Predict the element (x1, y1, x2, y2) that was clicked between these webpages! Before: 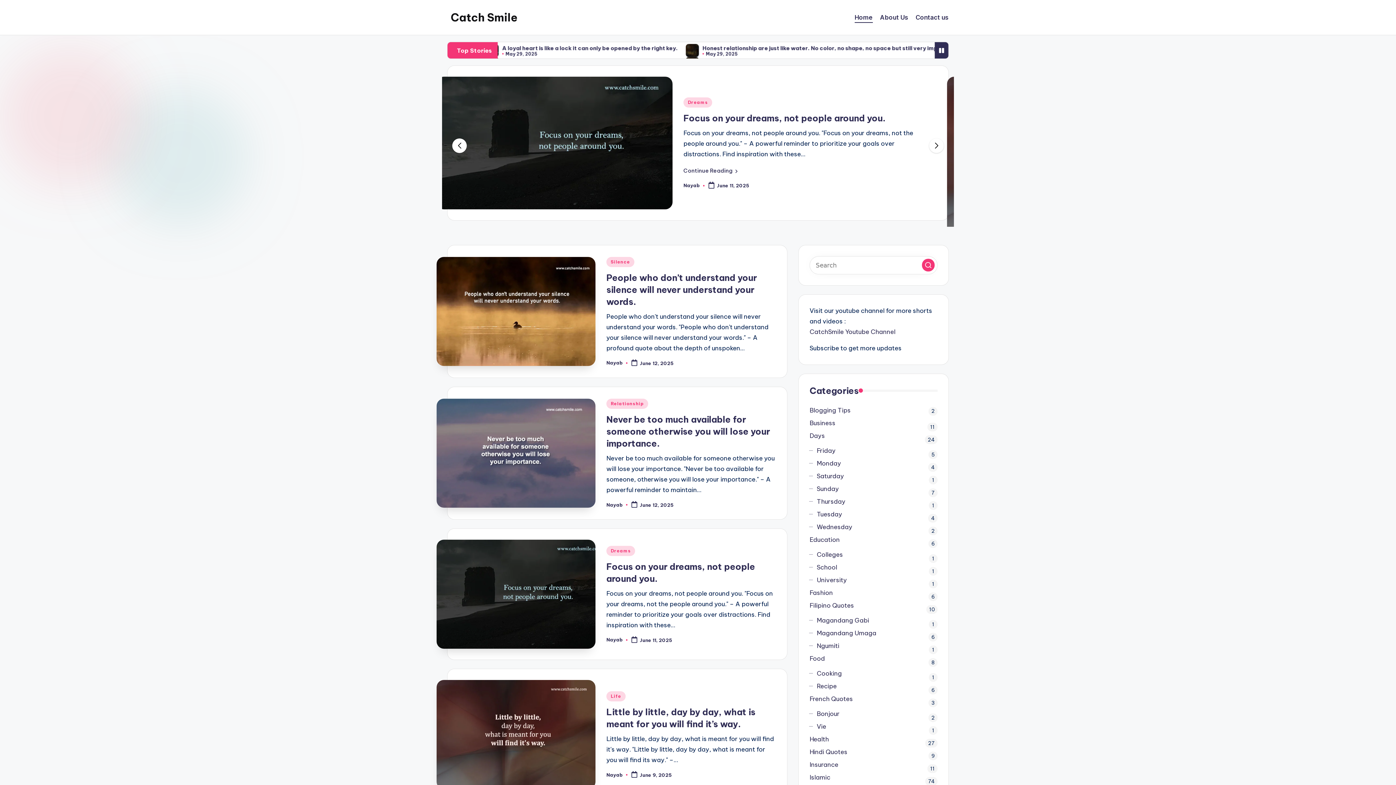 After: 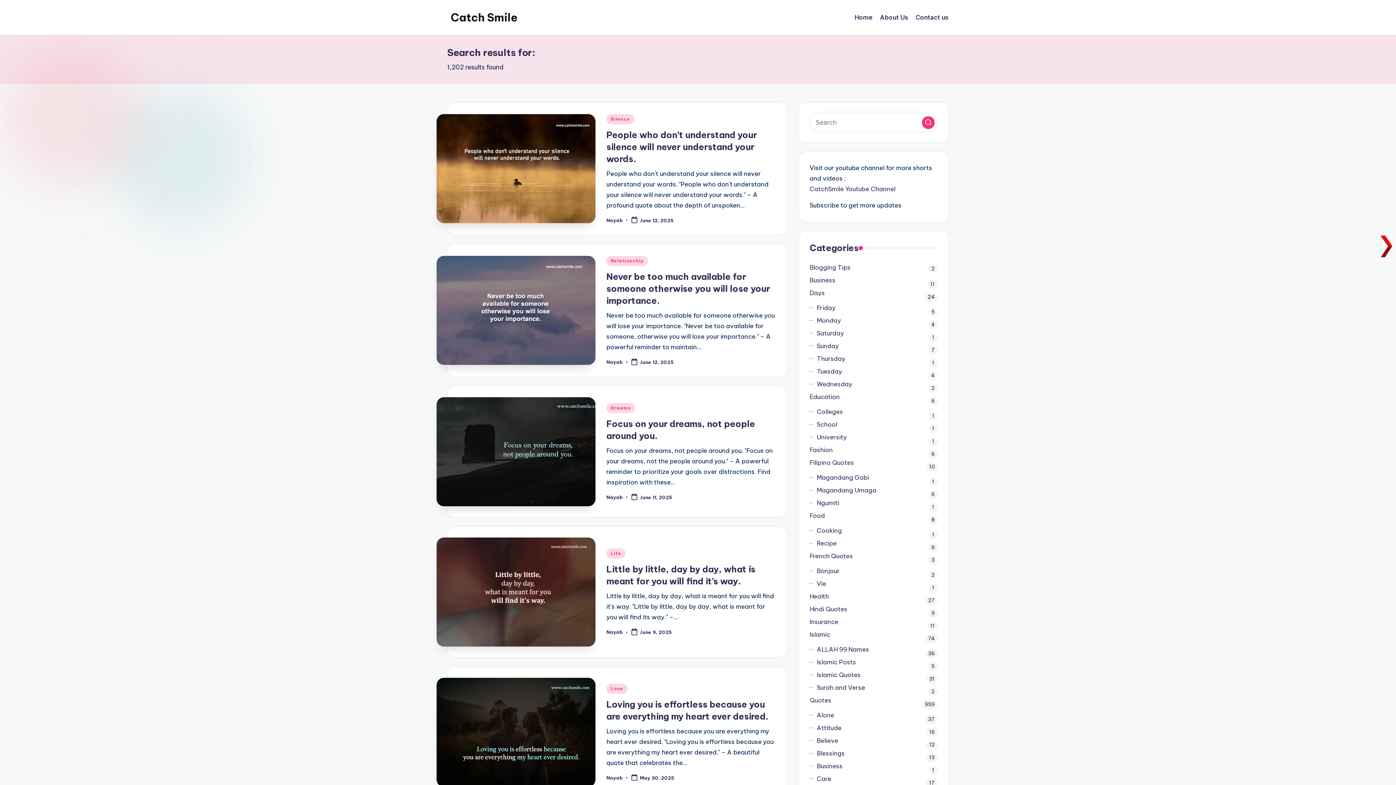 Action: label: Search bbox: (922, 281, 934, 294)